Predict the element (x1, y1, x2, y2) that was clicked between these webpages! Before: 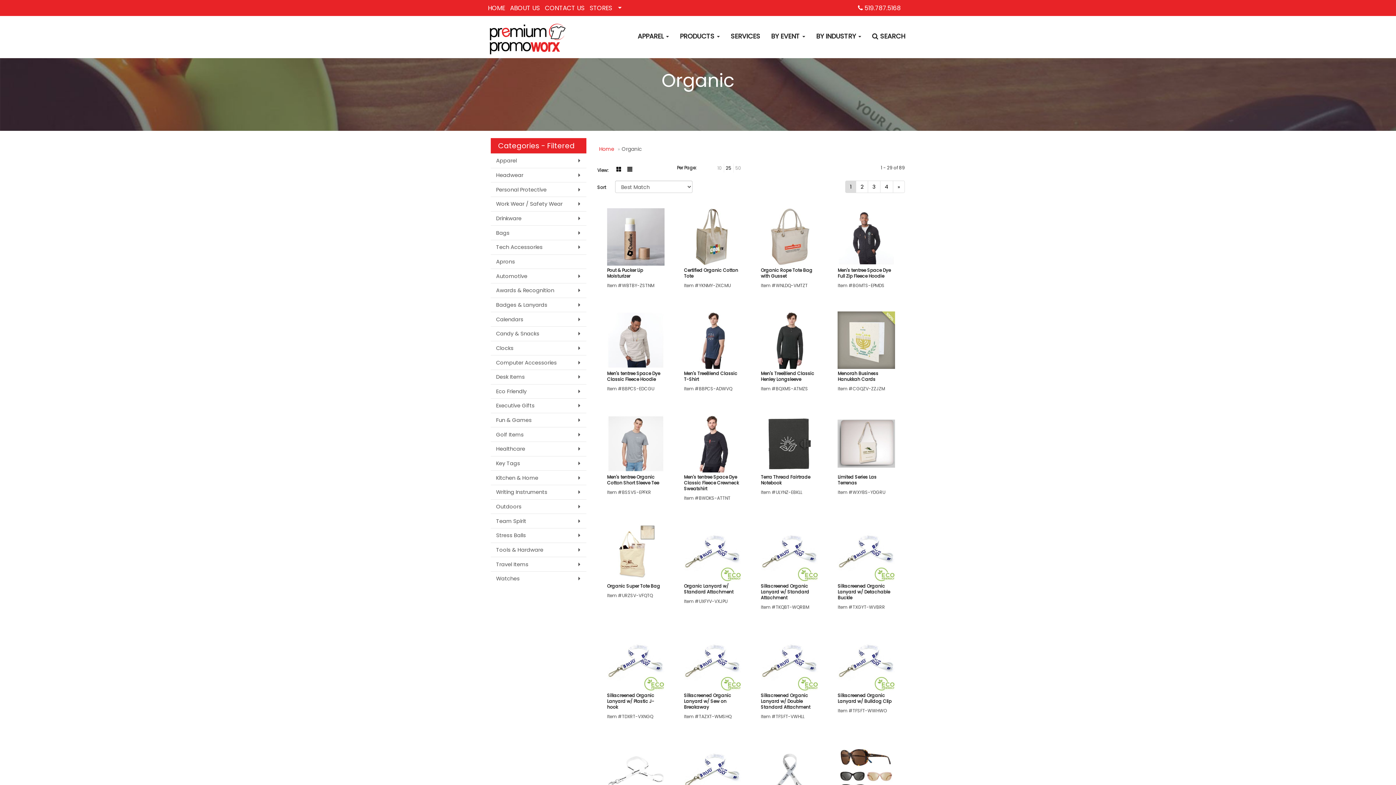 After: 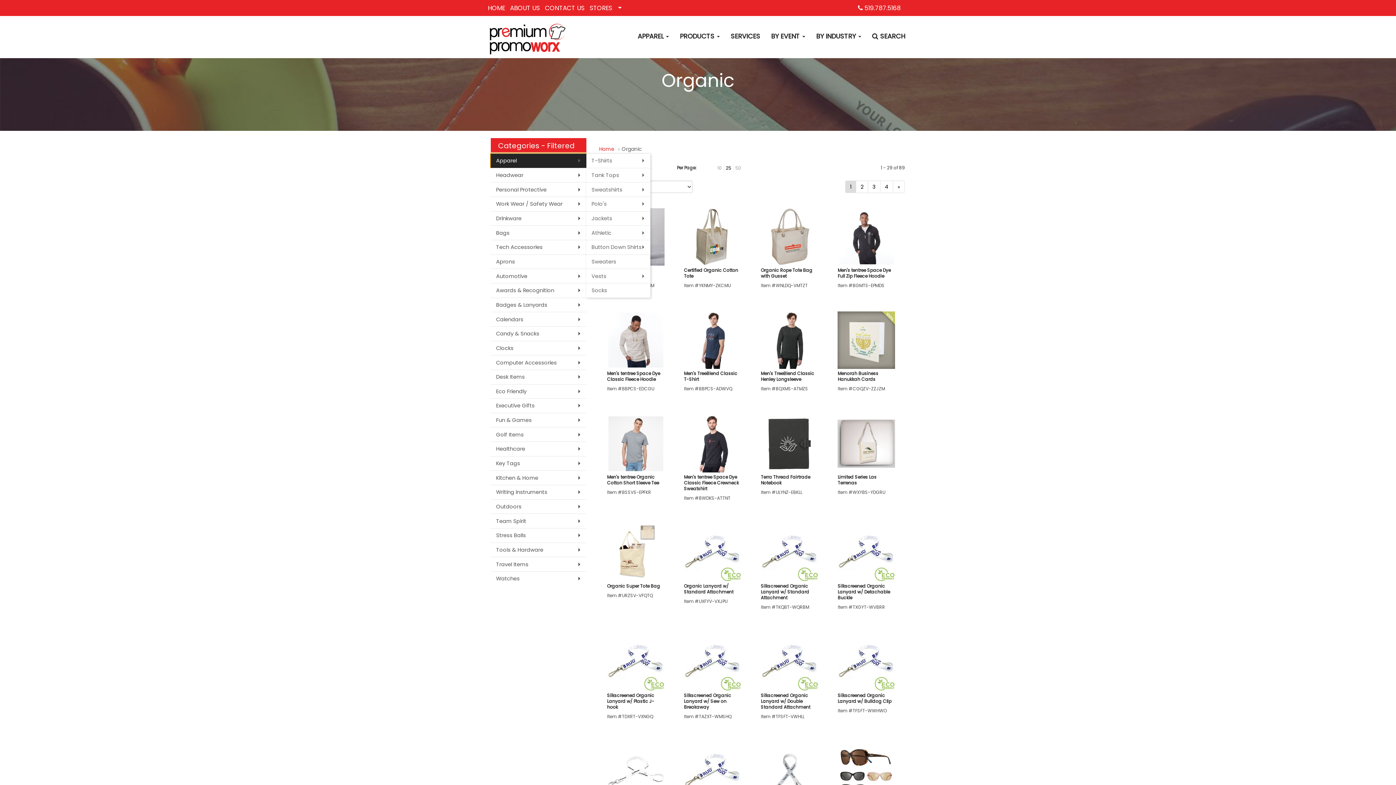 Action: bbox: (490, 153, 586, 167) label: Apparel